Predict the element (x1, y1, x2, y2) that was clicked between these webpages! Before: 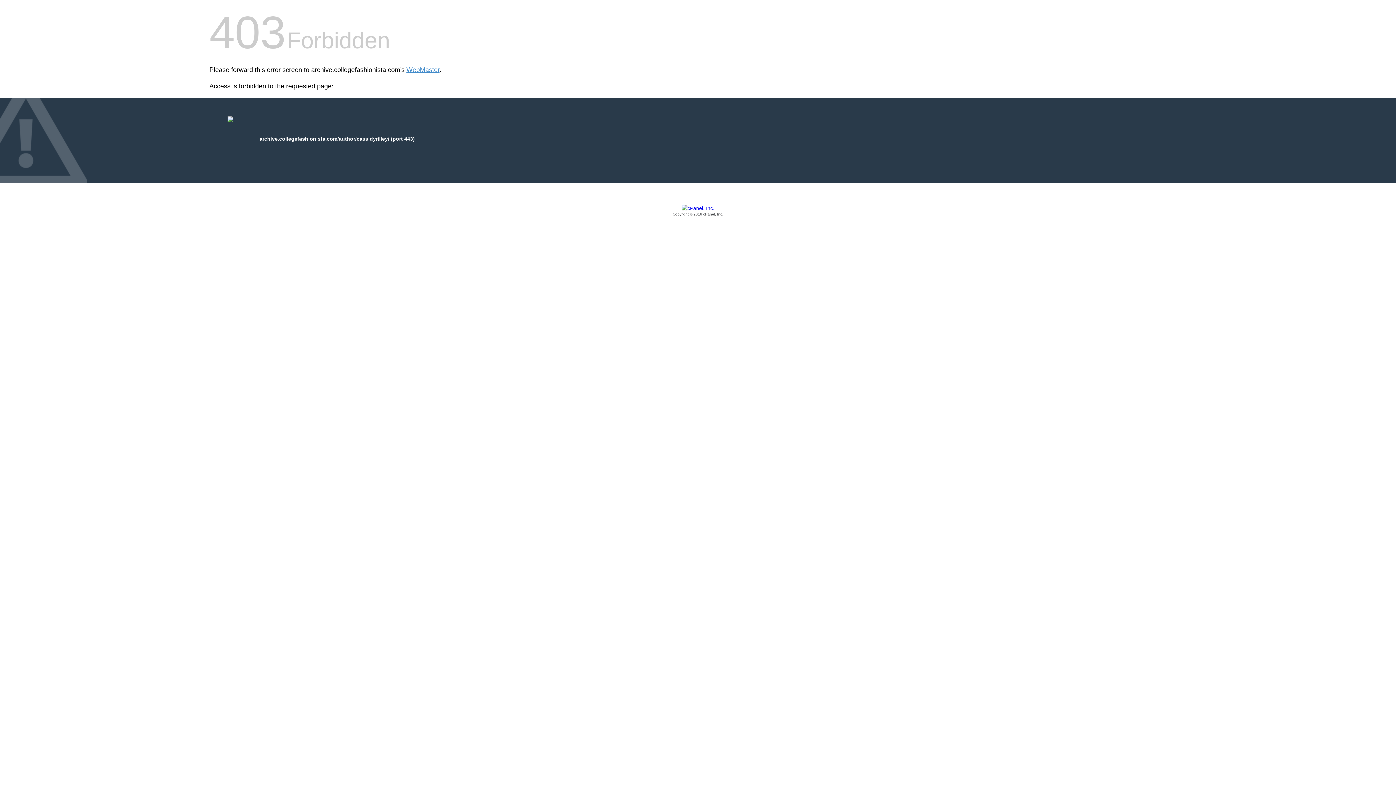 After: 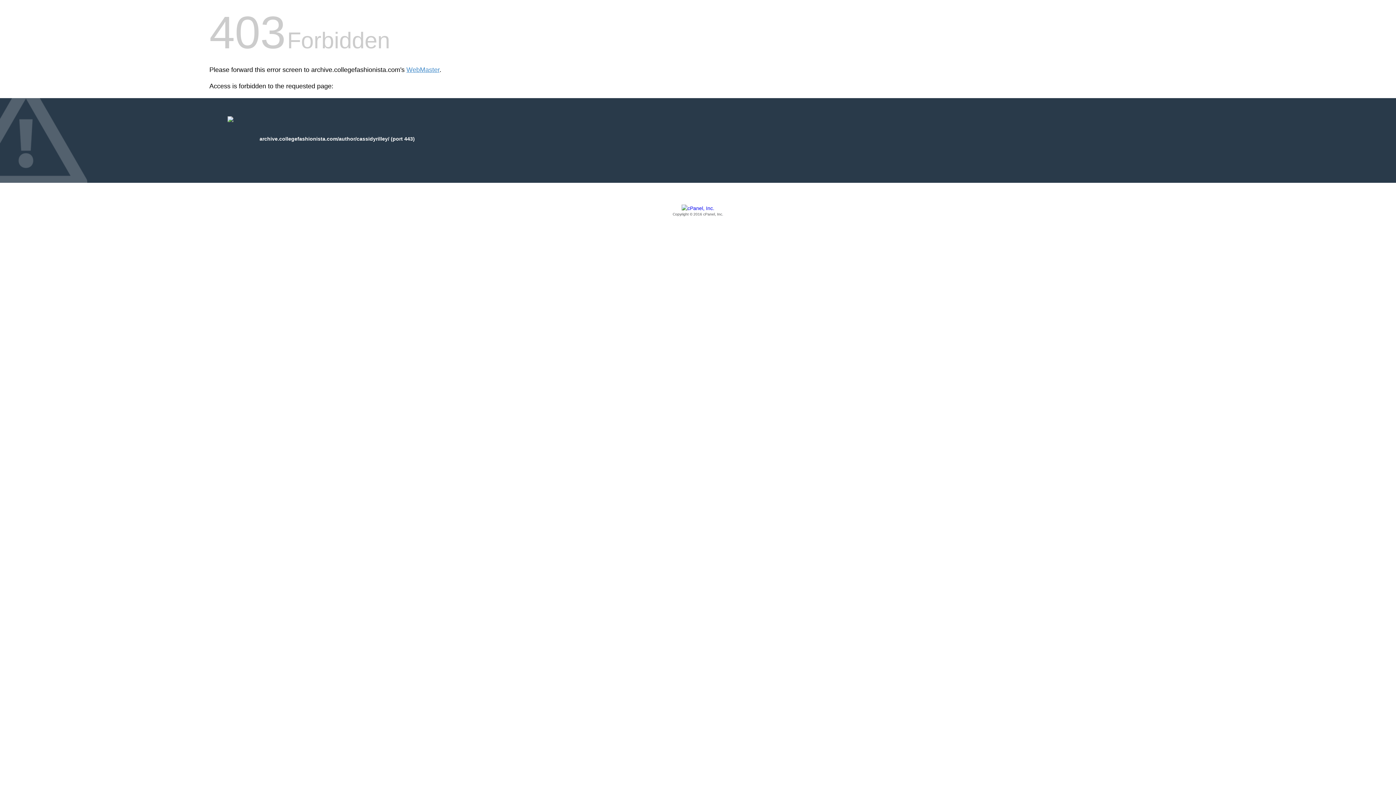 Action: bbox: (209, 205, 1186, 217) label: Copyright © 2016 cPanel, Inc.